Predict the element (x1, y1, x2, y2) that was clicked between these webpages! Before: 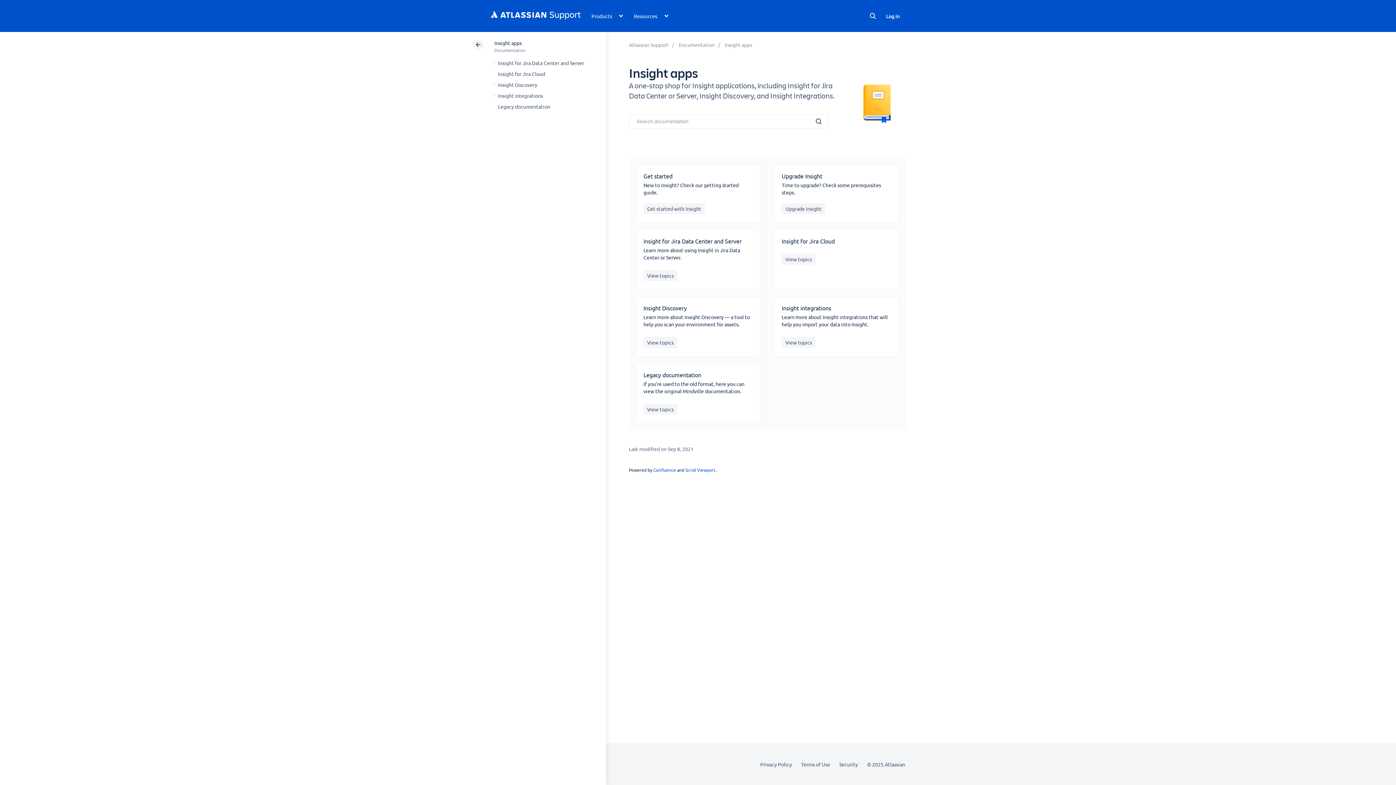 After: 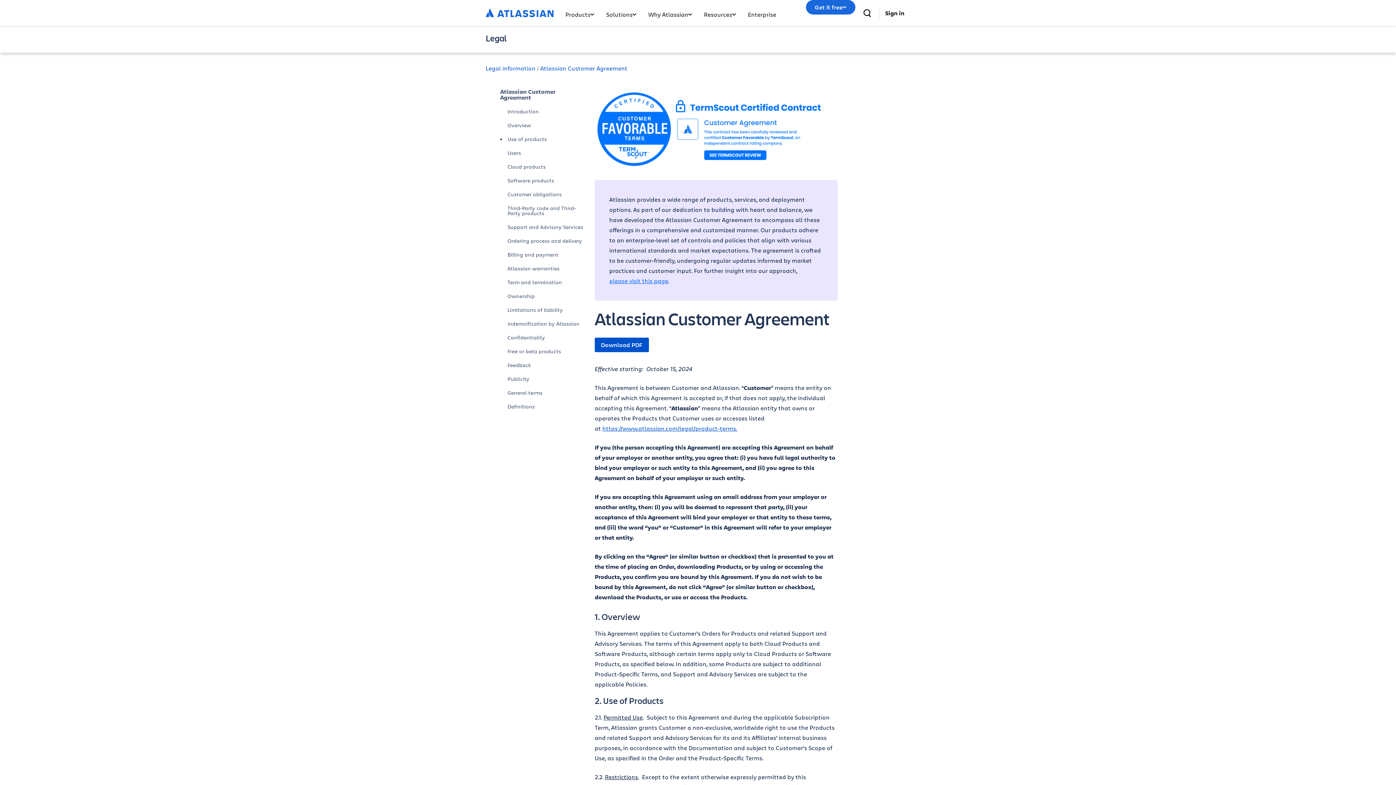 Action: bbox: (801, 761, 830, 767) label: Terms of Use